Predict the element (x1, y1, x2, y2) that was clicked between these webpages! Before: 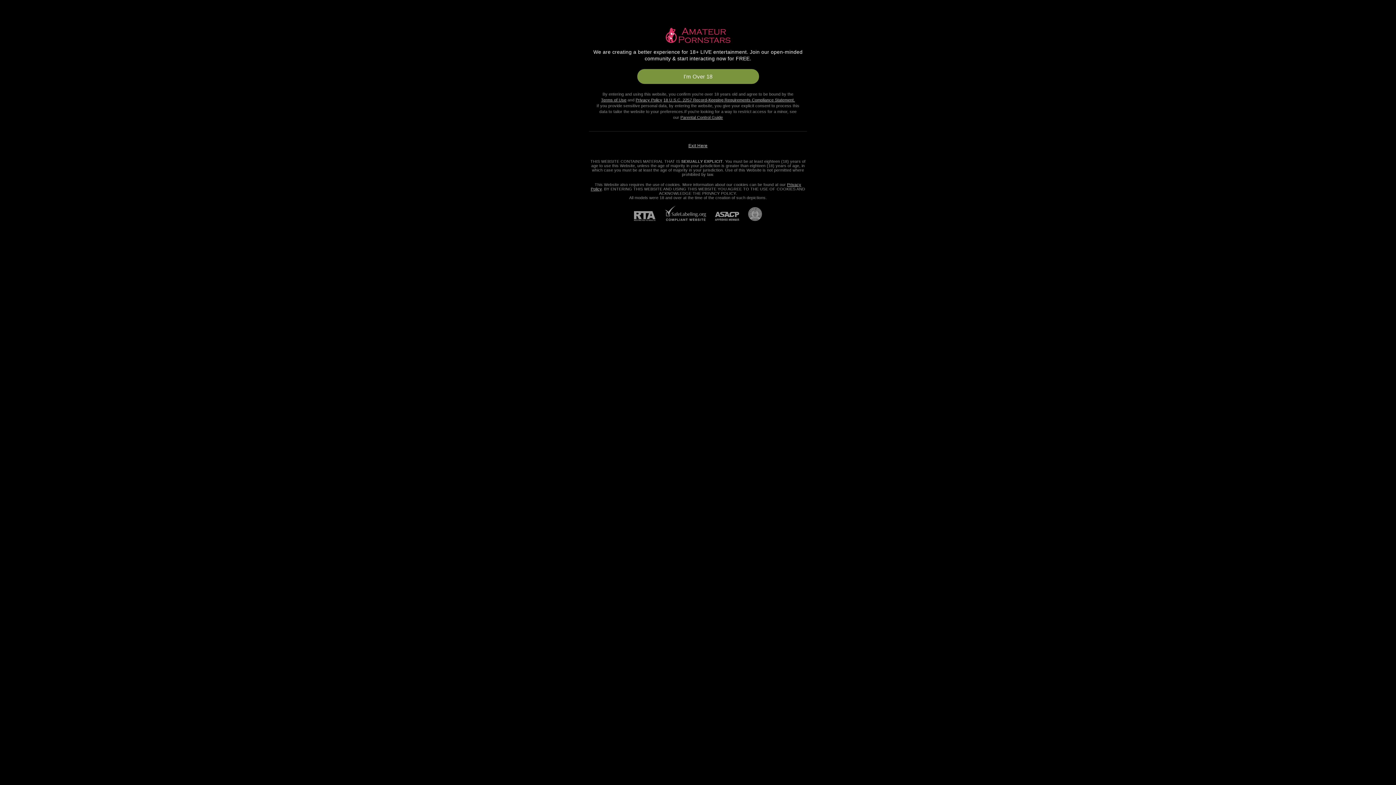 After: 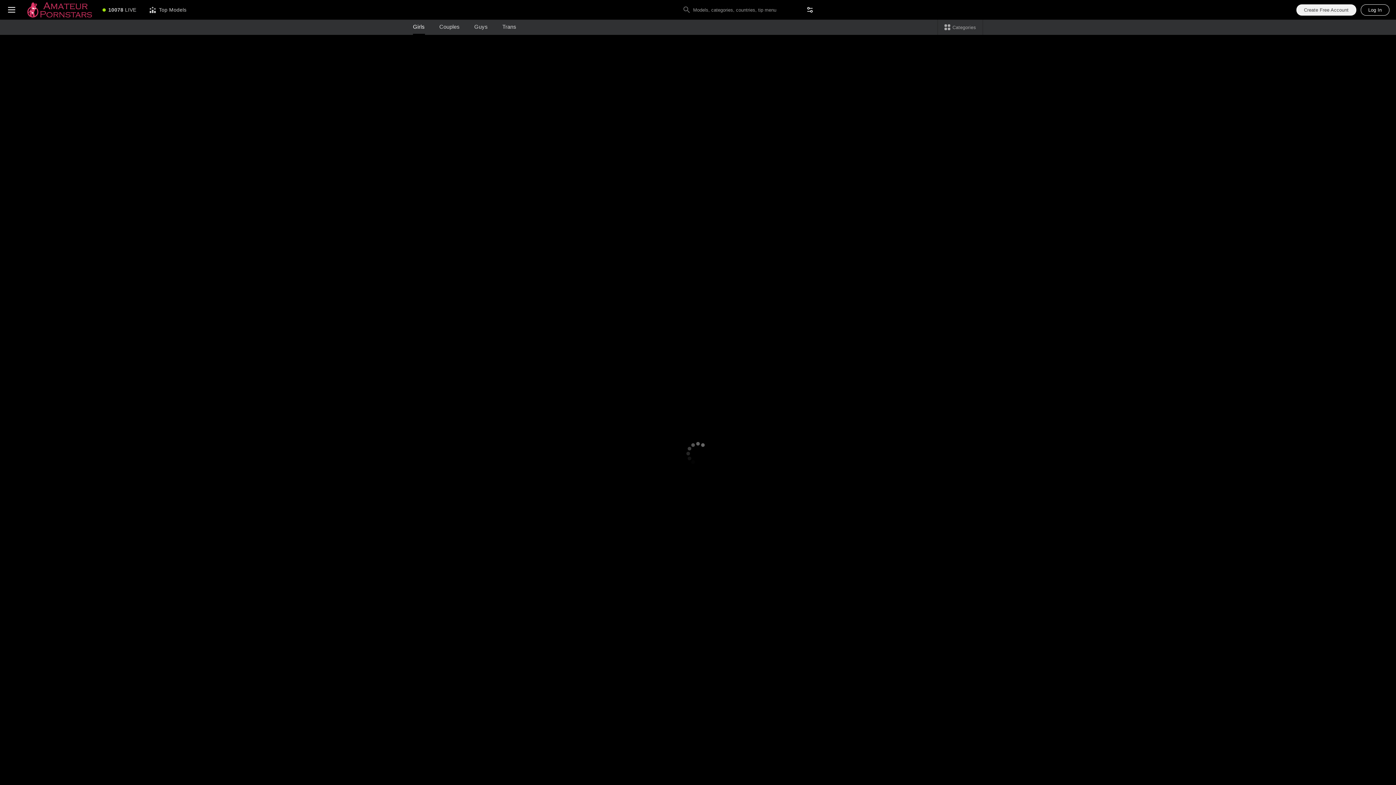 Action: bbox: (663, 97, 795, 102) label: 18 U.S.C. 2257 Record-Keeping Requirements Compliance Statement.